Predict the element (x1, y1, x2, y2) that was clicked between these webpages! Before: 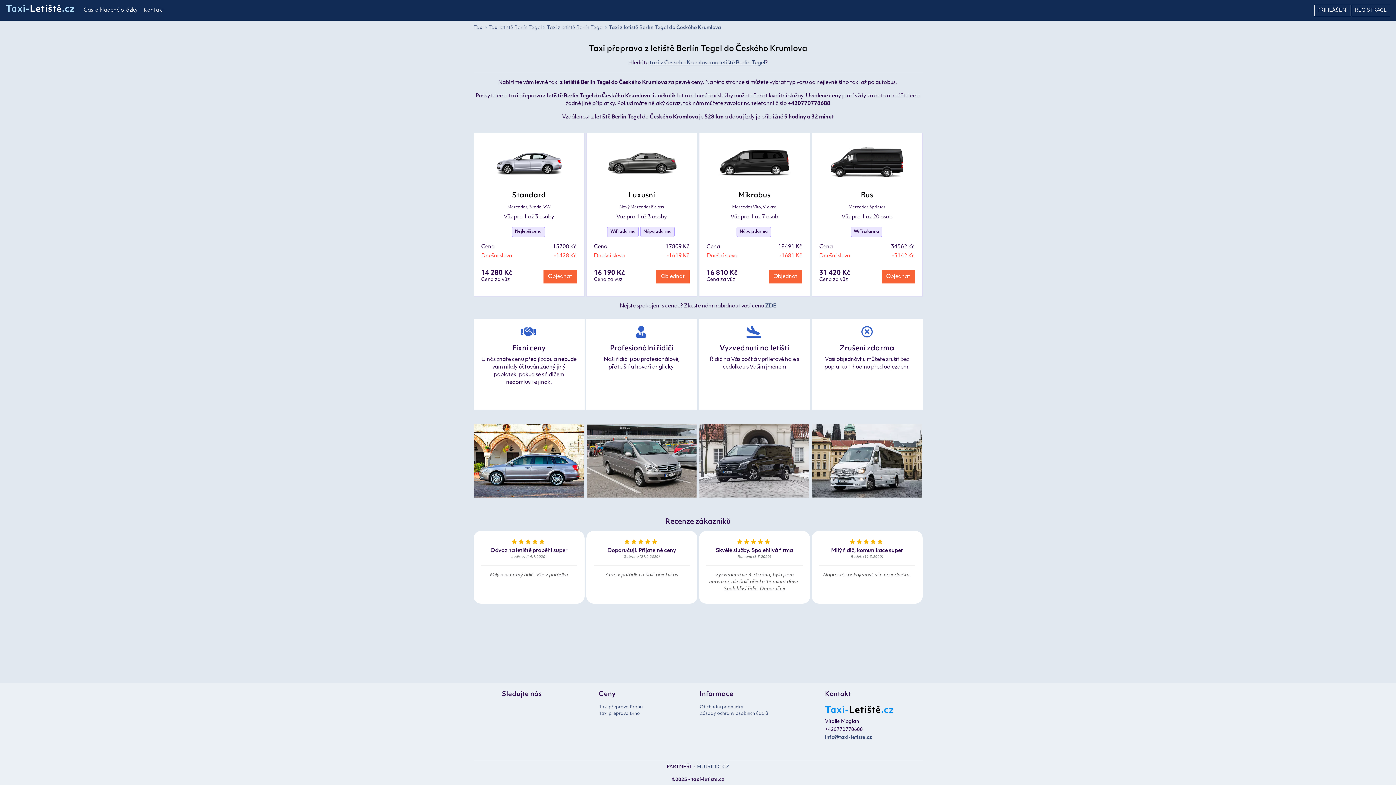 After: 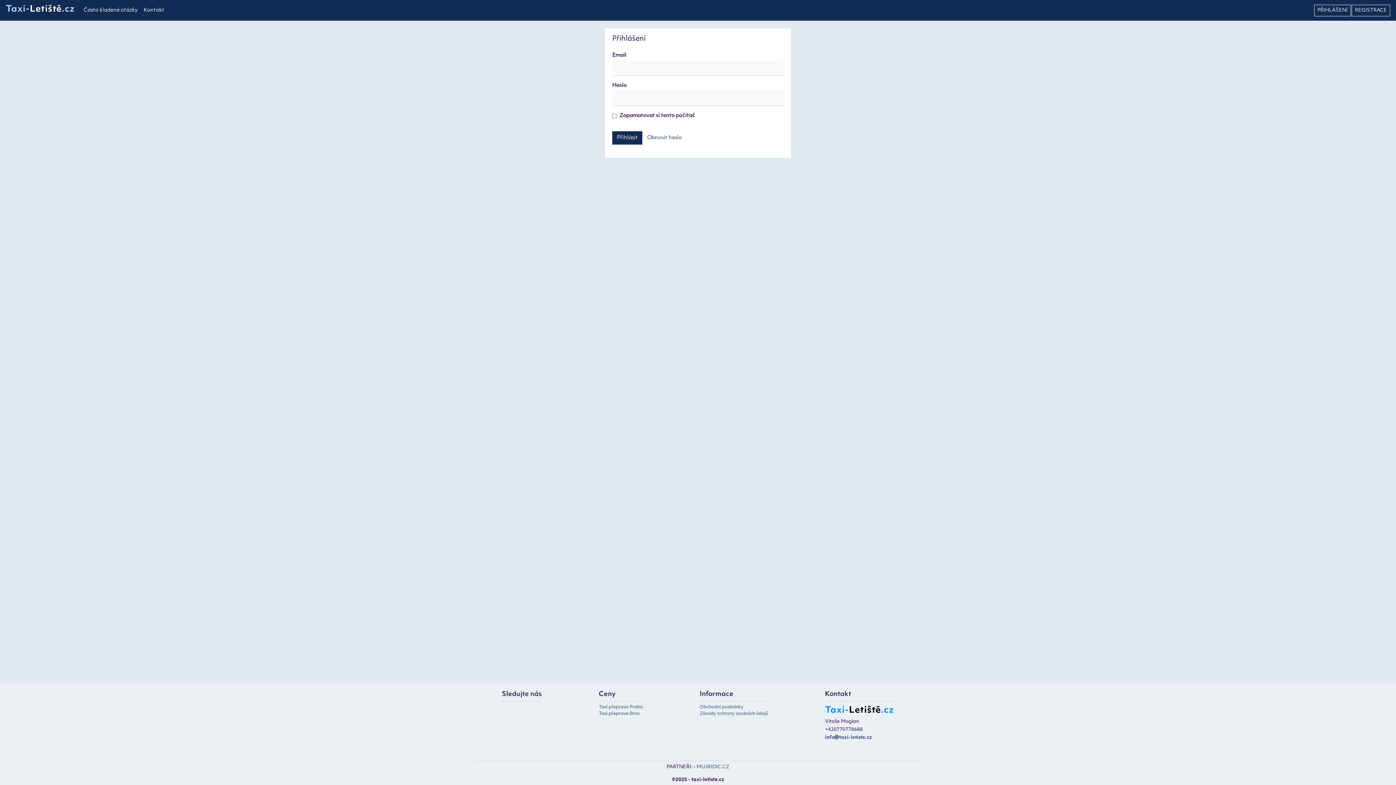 Action: label: PŘIHLÁŠENÍ bbox: (1314, 4, 1351, 16)